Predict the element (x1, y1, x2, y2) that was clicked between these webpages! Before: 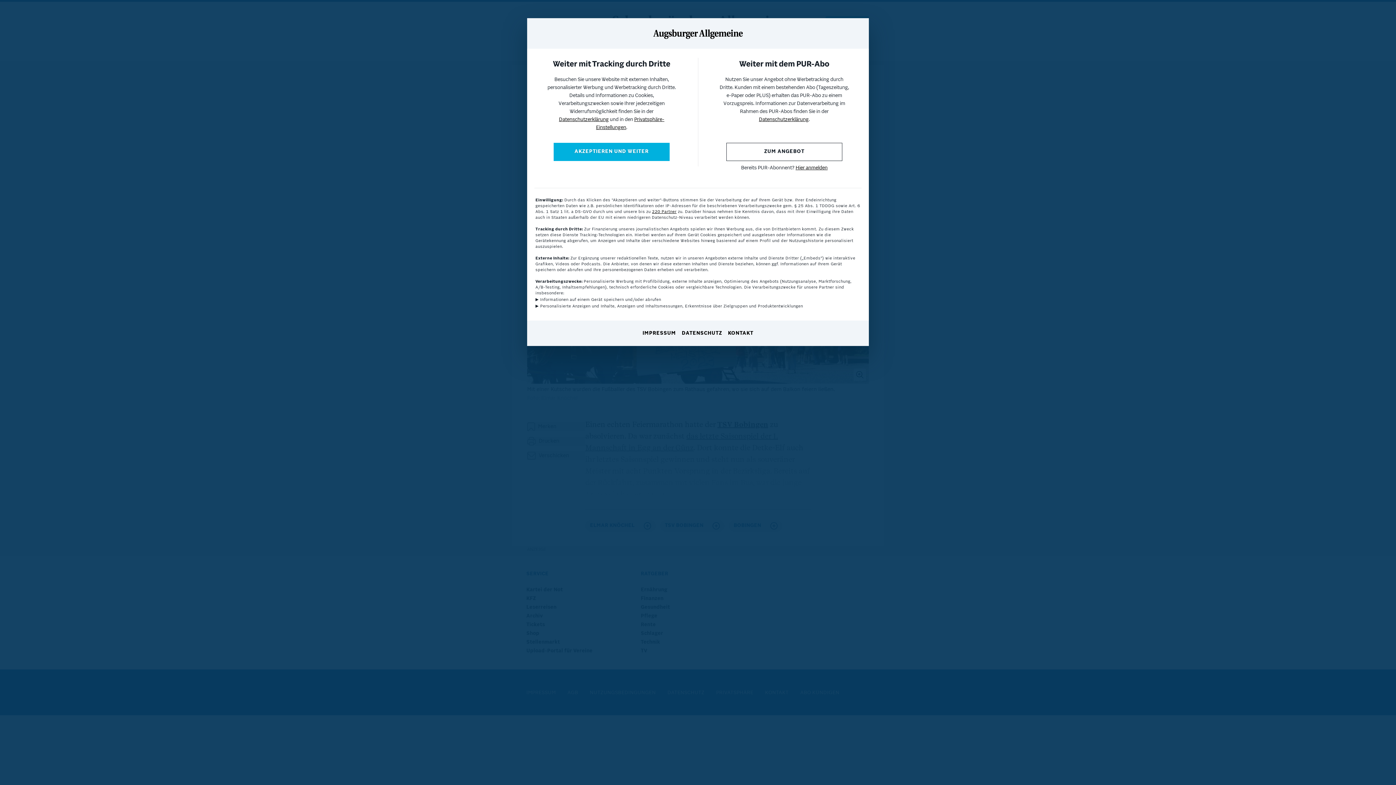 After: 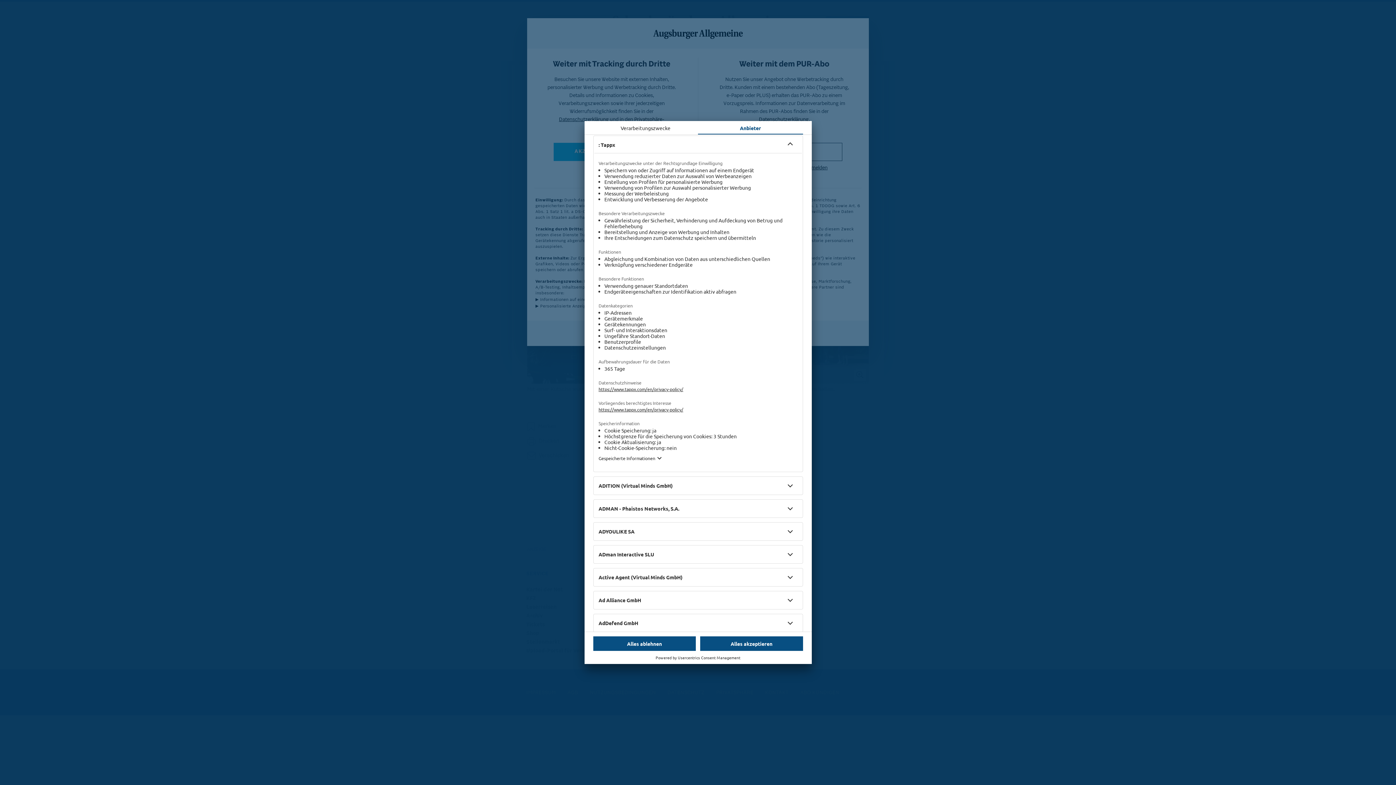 Action: label: 220 Partner bbox: (652, 209, 676, 214)